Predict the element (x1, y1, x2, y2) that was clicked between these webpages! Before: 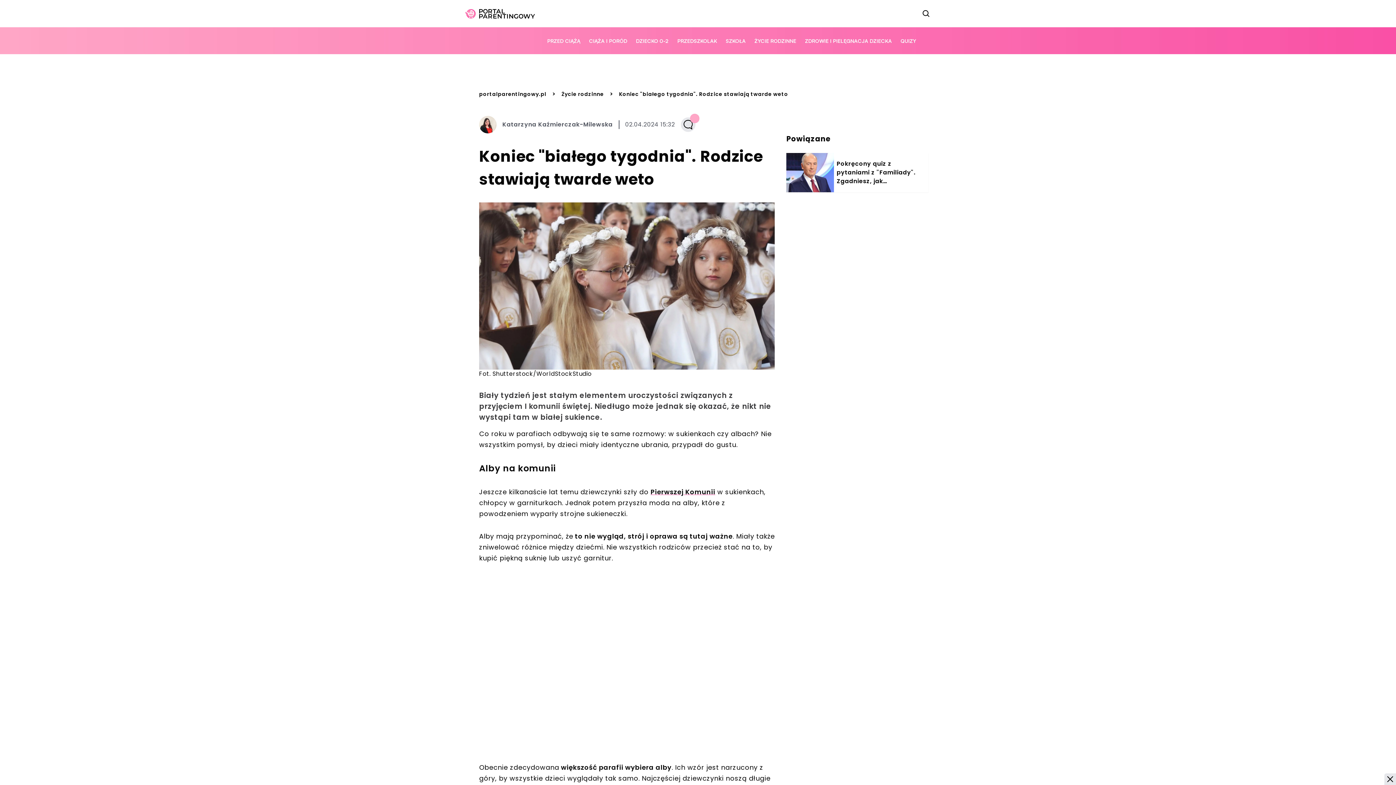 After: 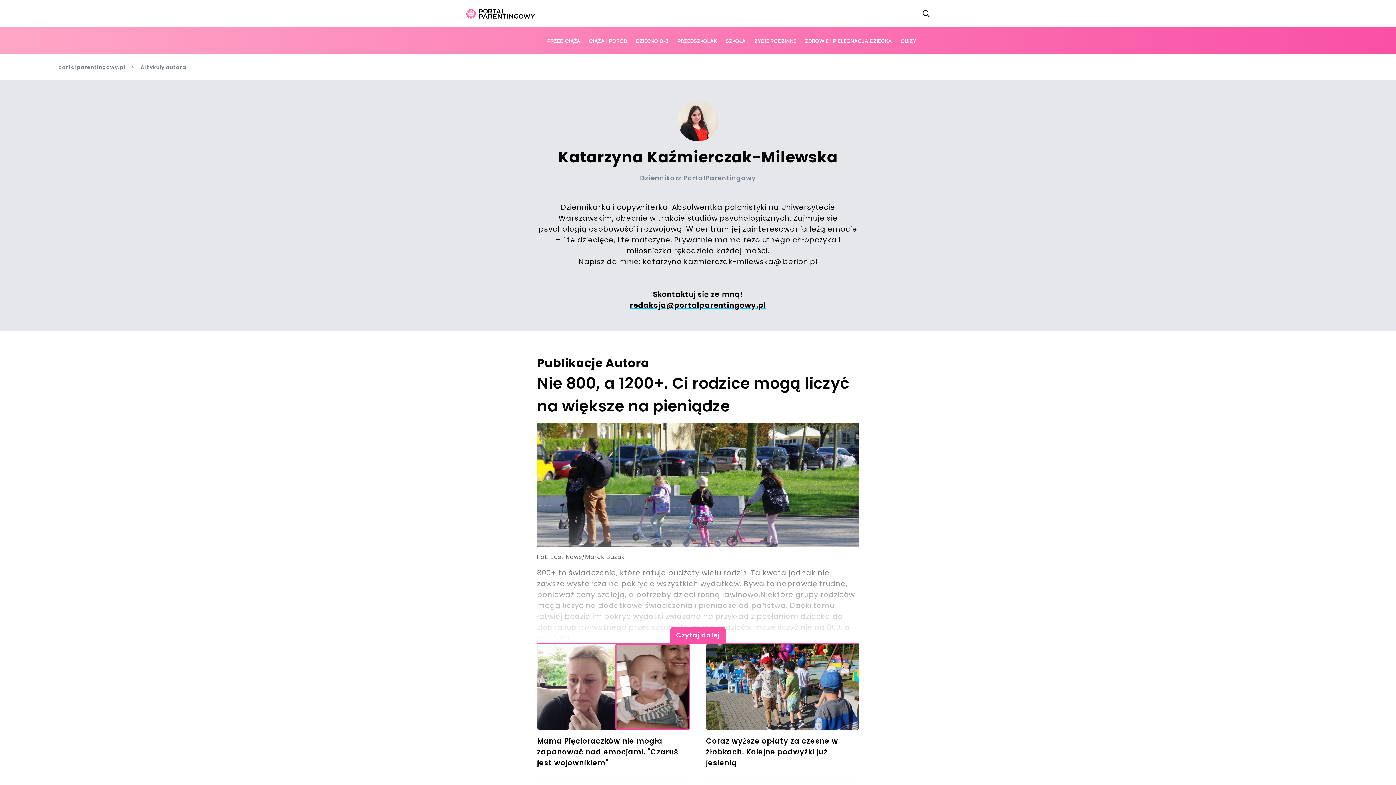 Action: bbox: (502, 120, 612, 129) label: Katarzyna Kaźmierczak-Milewska